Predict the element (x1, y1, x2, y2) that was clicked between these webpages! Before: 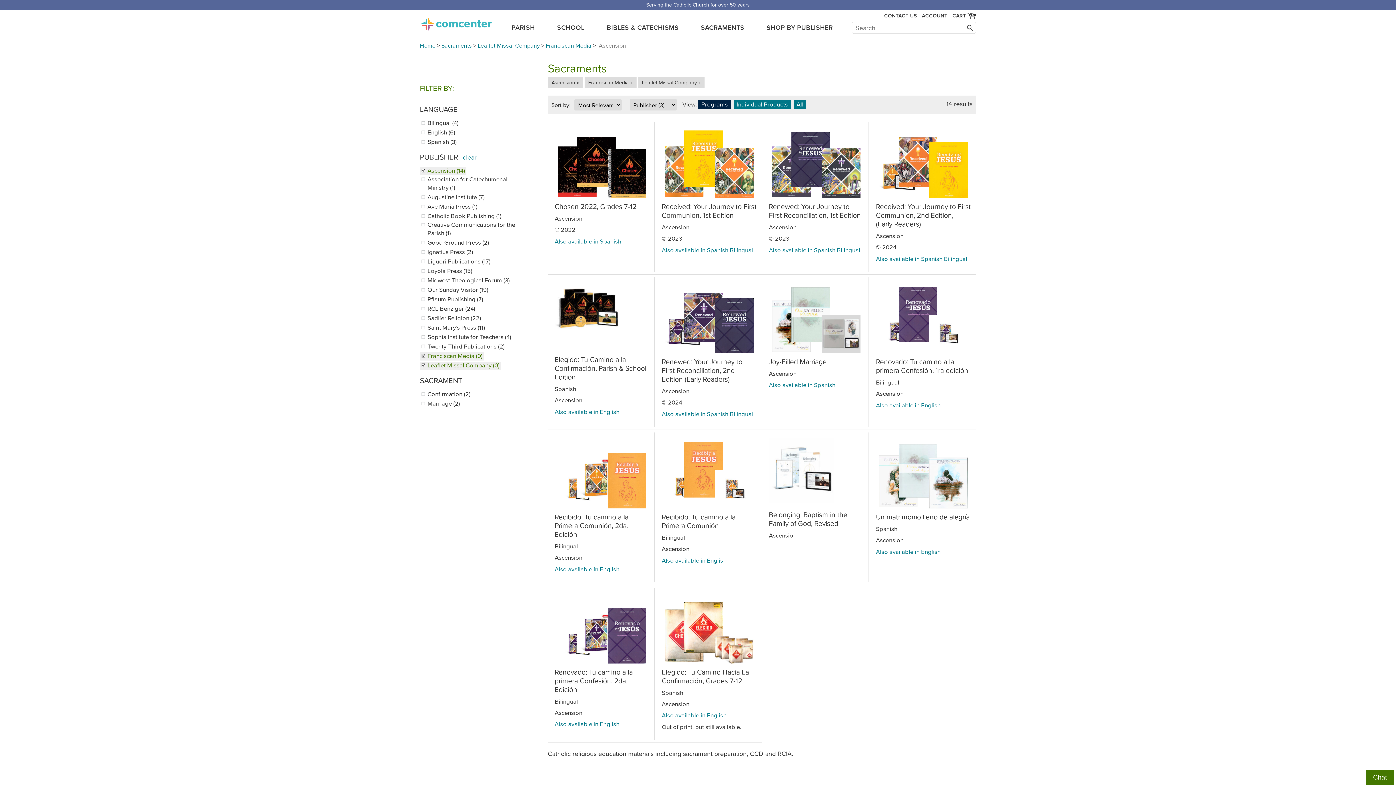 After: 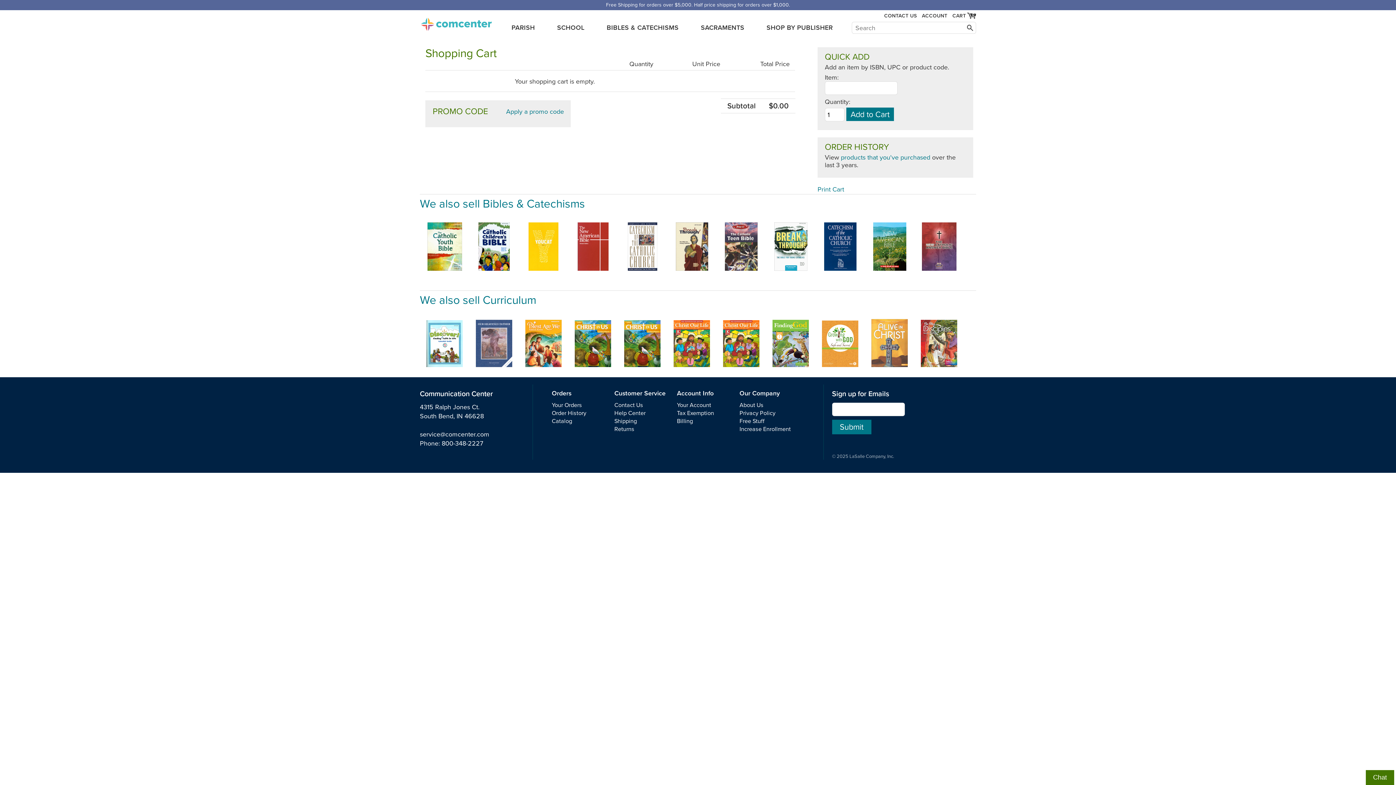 Action: label: 0
CART bbox: (947, 12, 976, 19)